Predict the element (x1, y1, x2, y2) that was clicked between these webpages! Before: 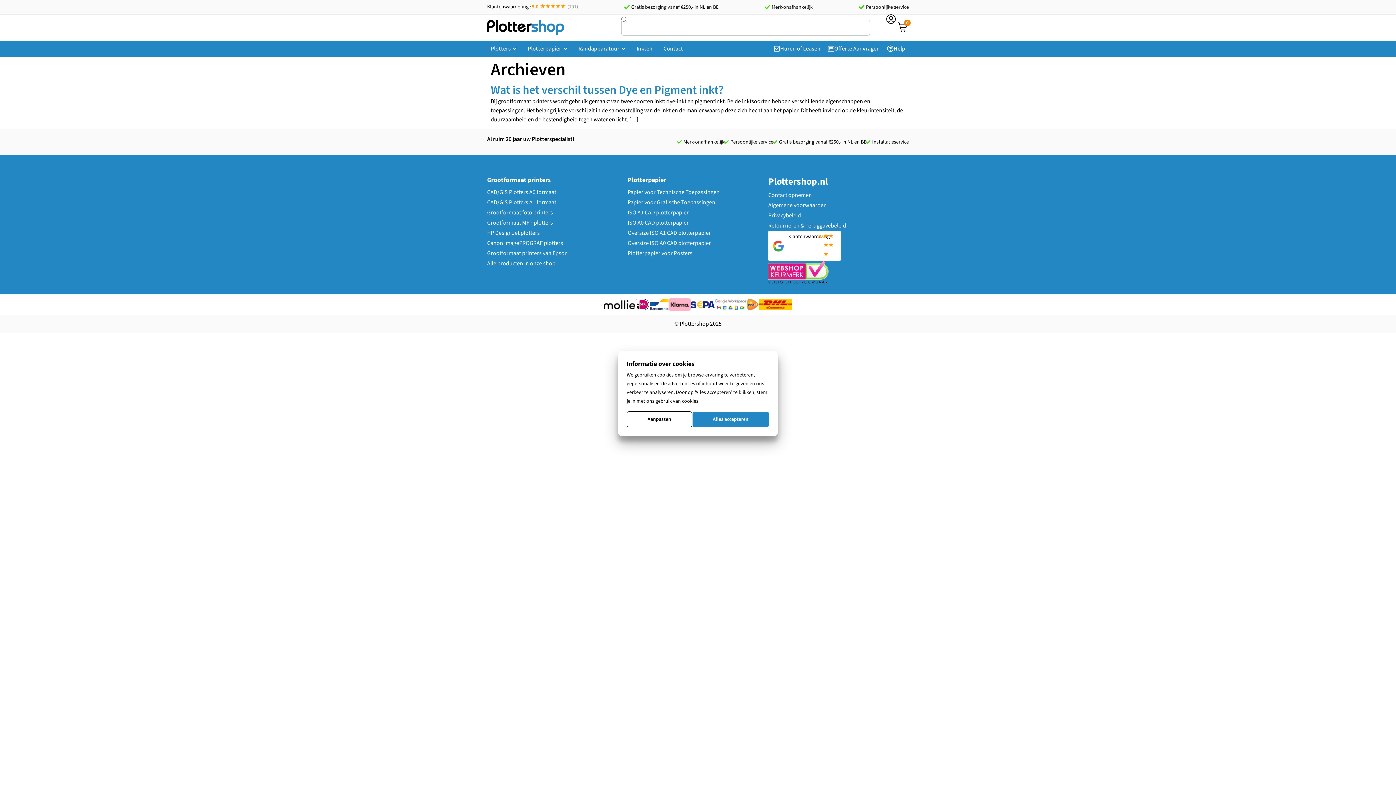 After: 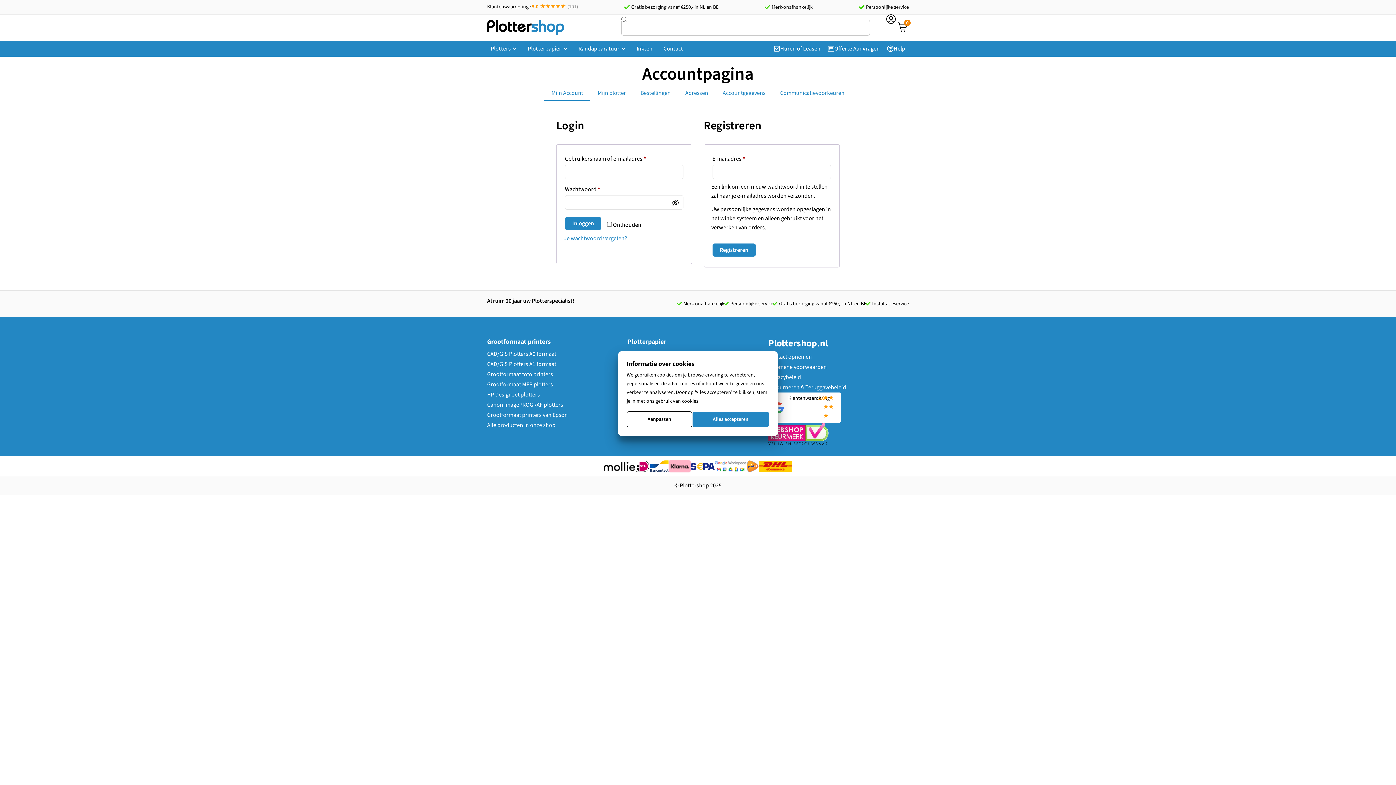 Action: bbox: (886, 14, 896, 24)